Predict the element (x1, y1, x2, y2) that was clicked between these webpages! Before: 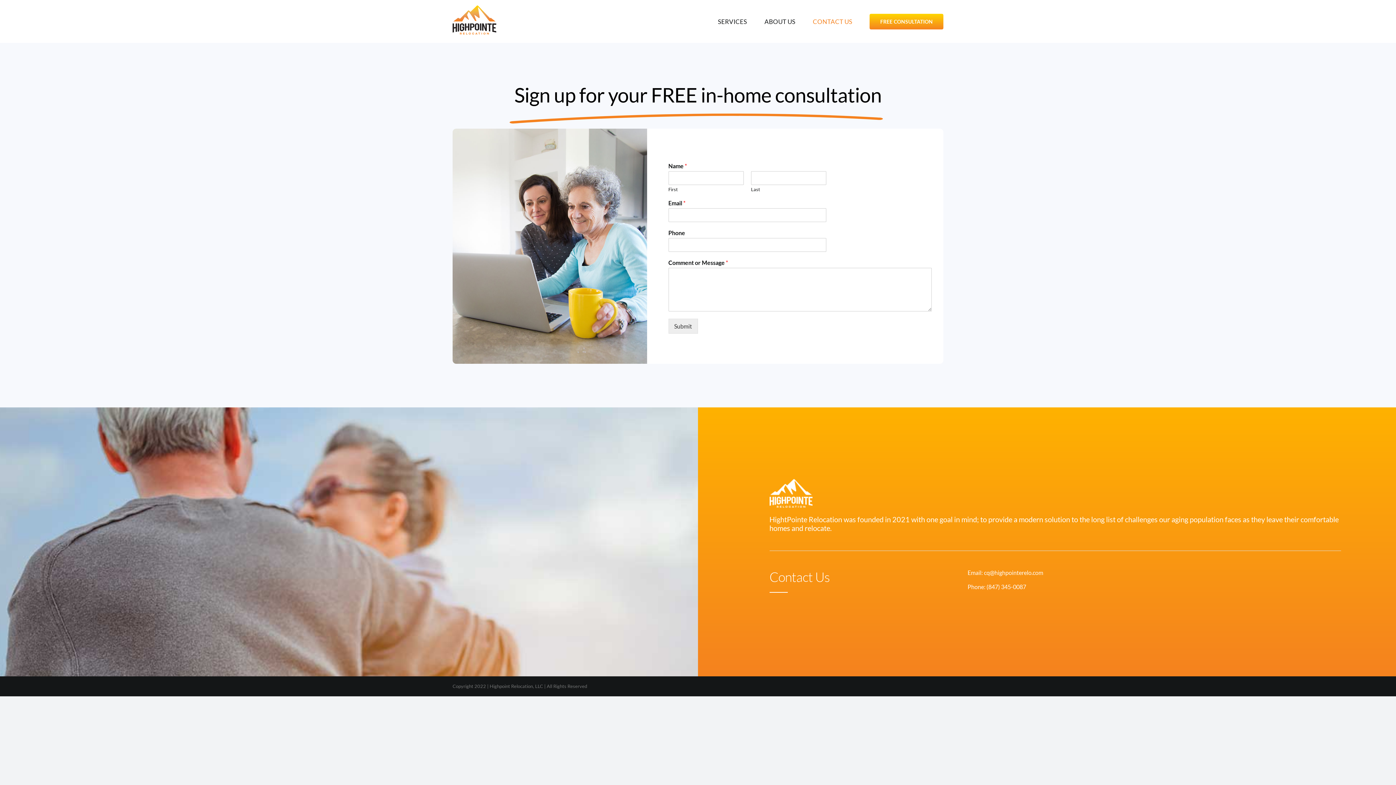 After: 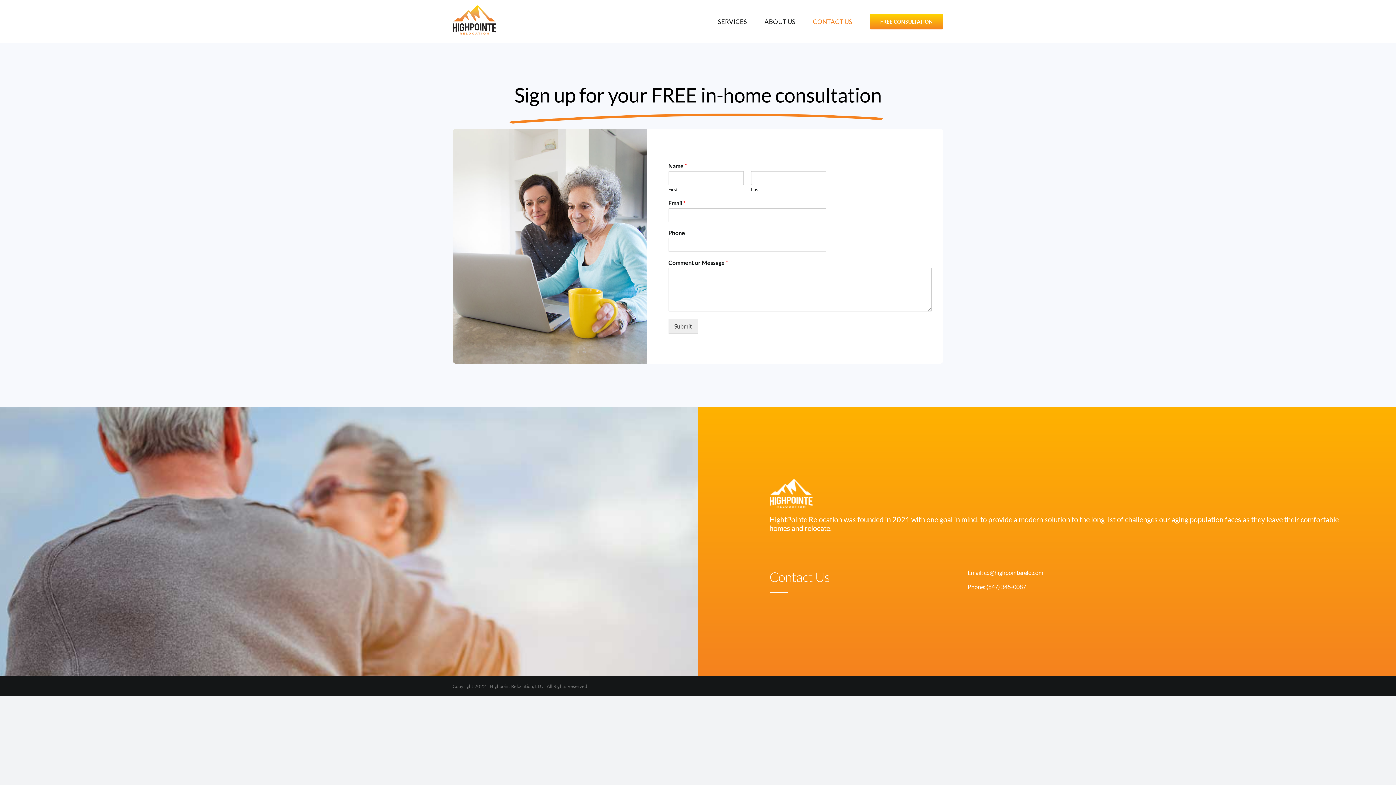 Action: label: FREE CONSULTATION bbox: (869, 0, 943, 42)